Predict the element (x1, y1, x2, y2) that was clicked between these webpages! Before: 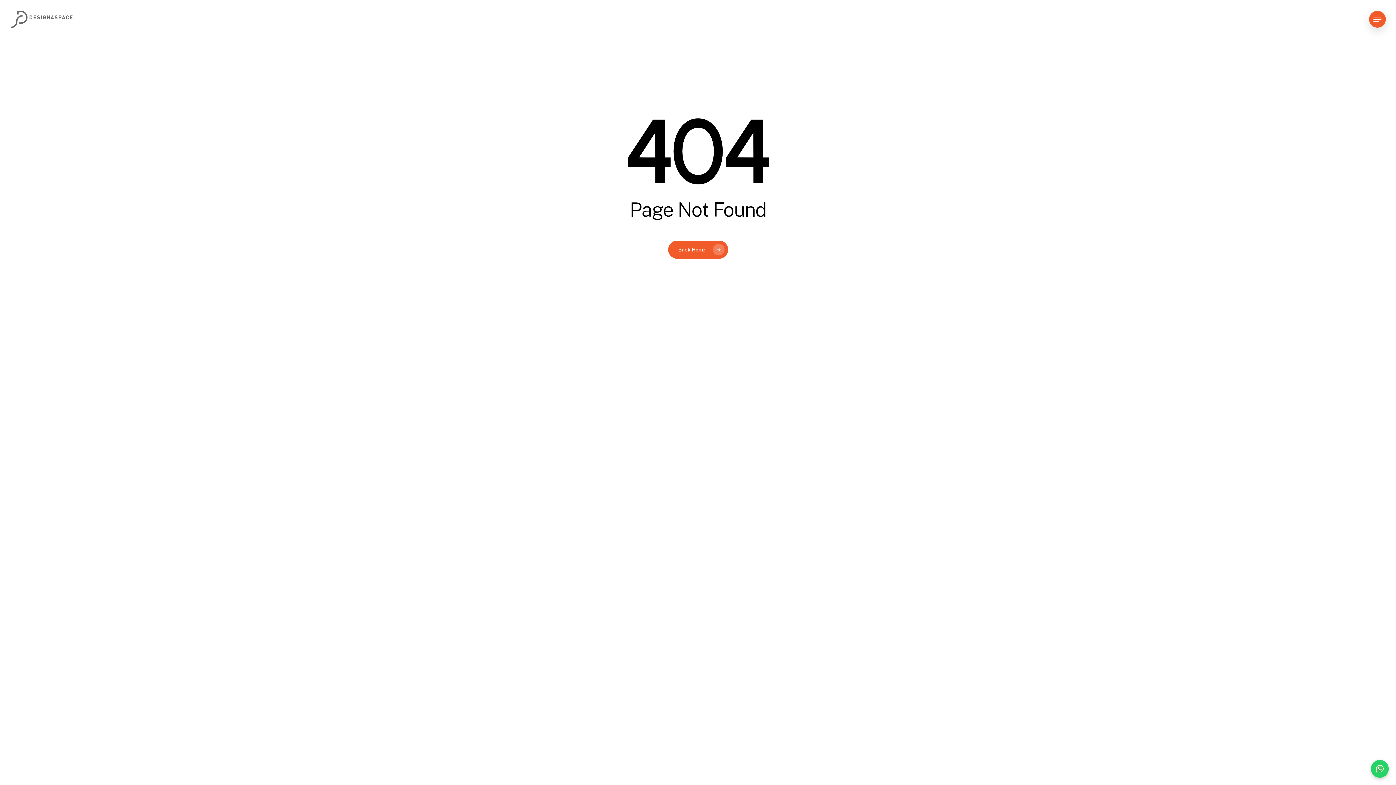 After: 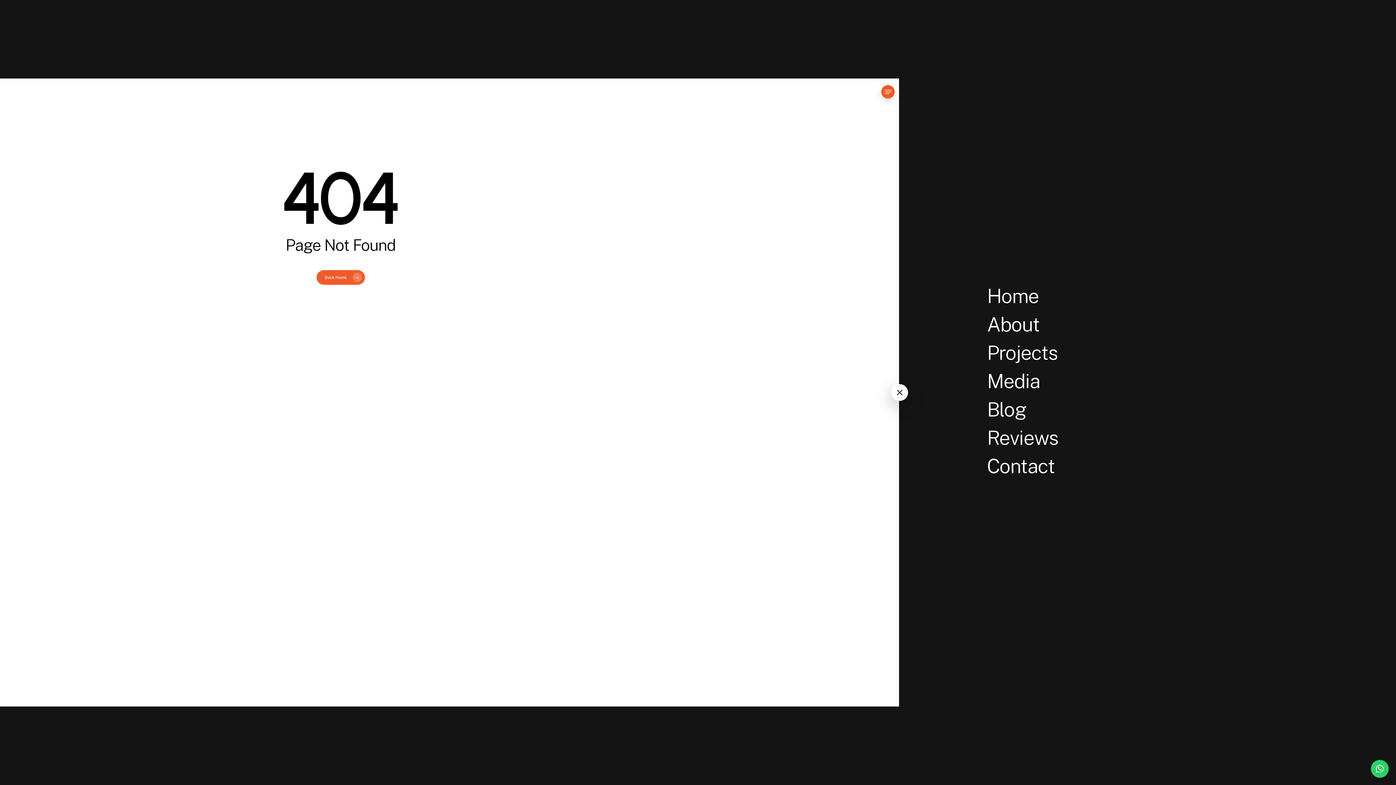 Action: bbox: (1369, 15, 1386, 23) label: Navigation Menu